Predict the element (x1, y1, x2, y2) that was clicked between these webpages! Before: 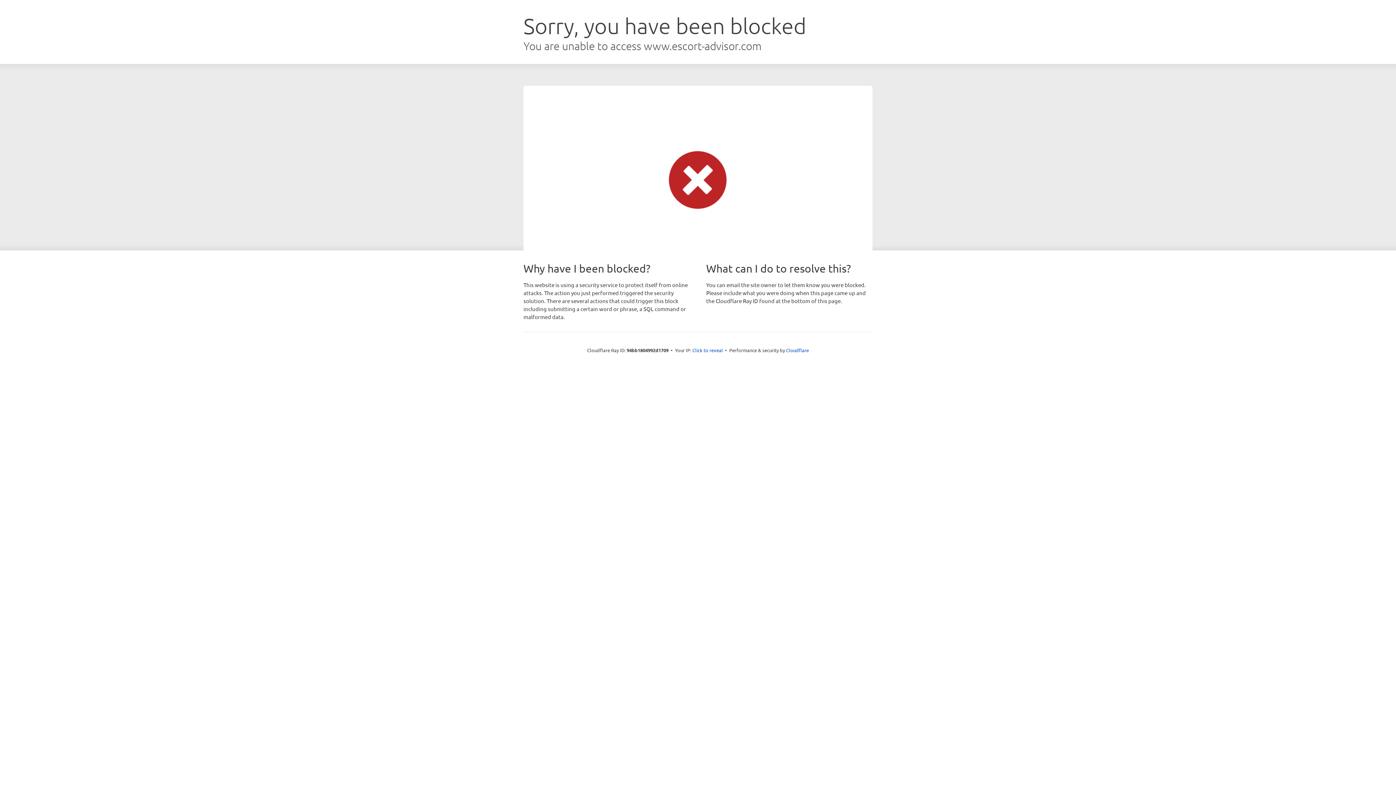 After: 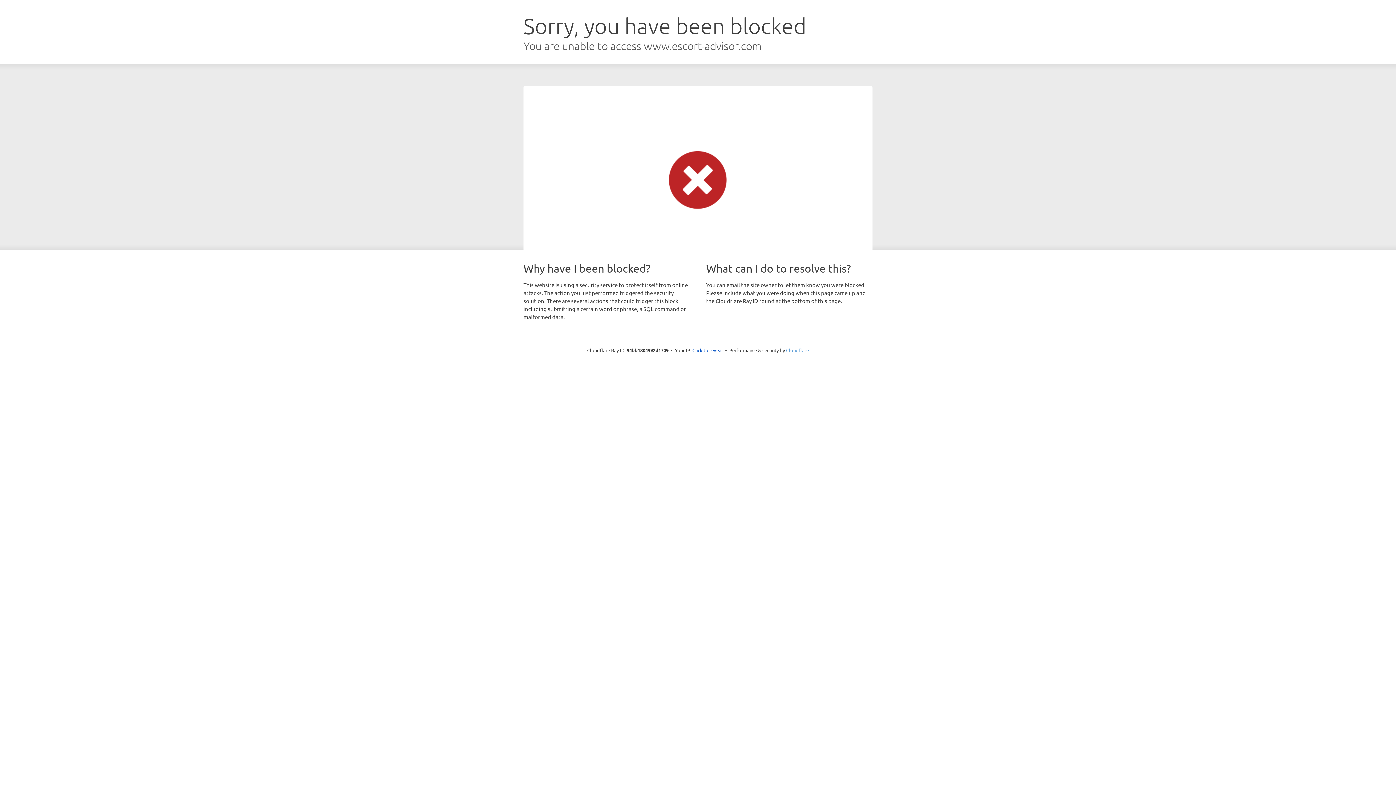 Action: bbox: (786, 347, 809, 353) label: Cloudflare